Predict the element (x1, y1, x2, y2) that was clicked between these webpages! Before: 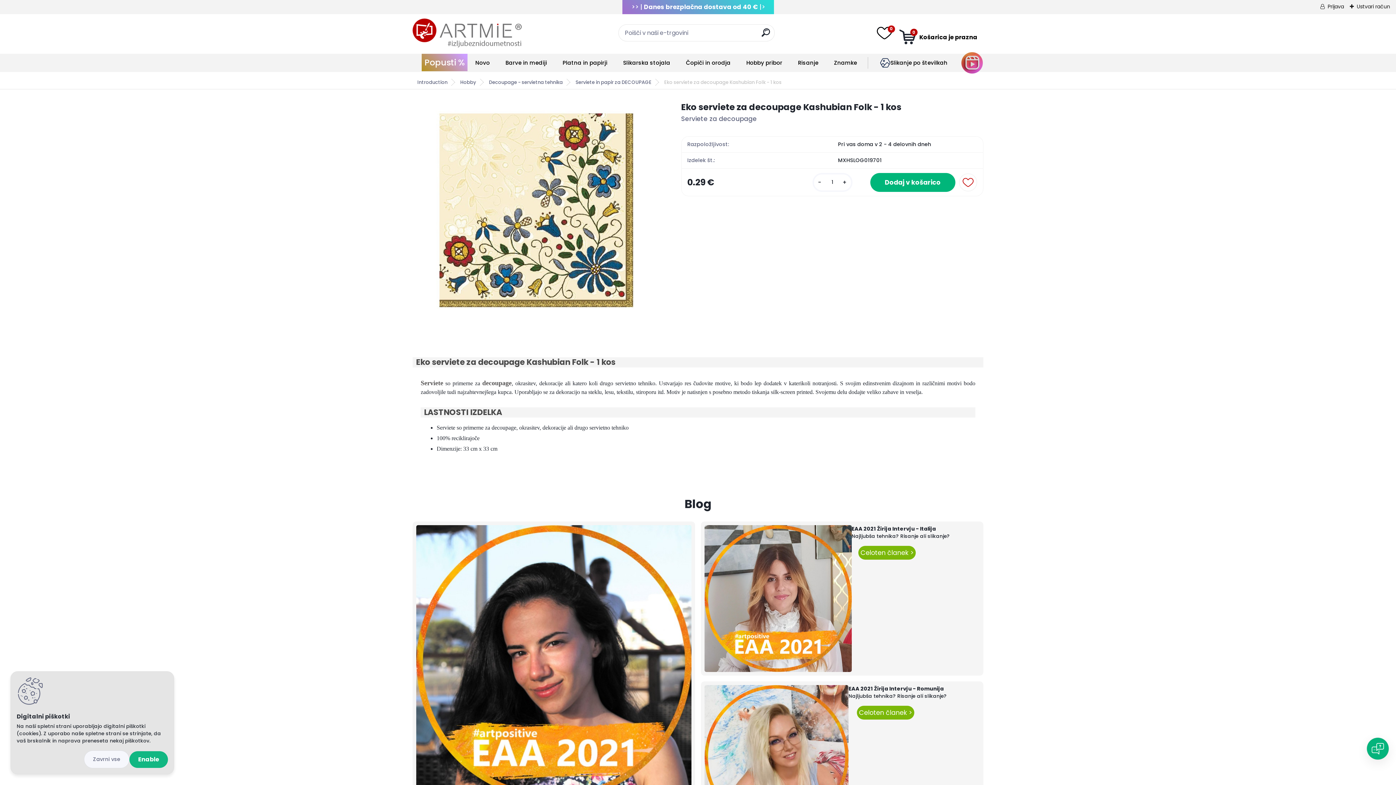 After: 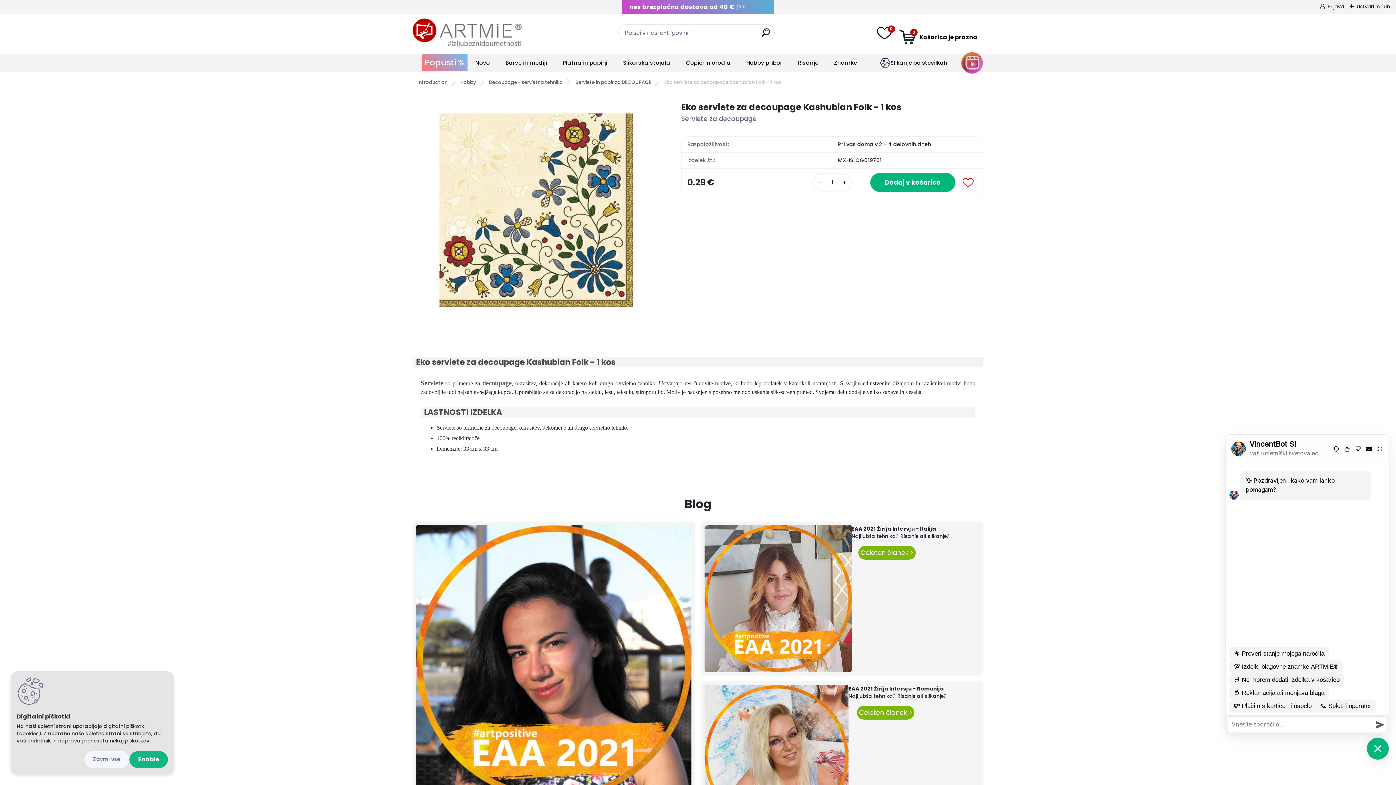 Action: bbox: (1367, 738, 1389, 760)